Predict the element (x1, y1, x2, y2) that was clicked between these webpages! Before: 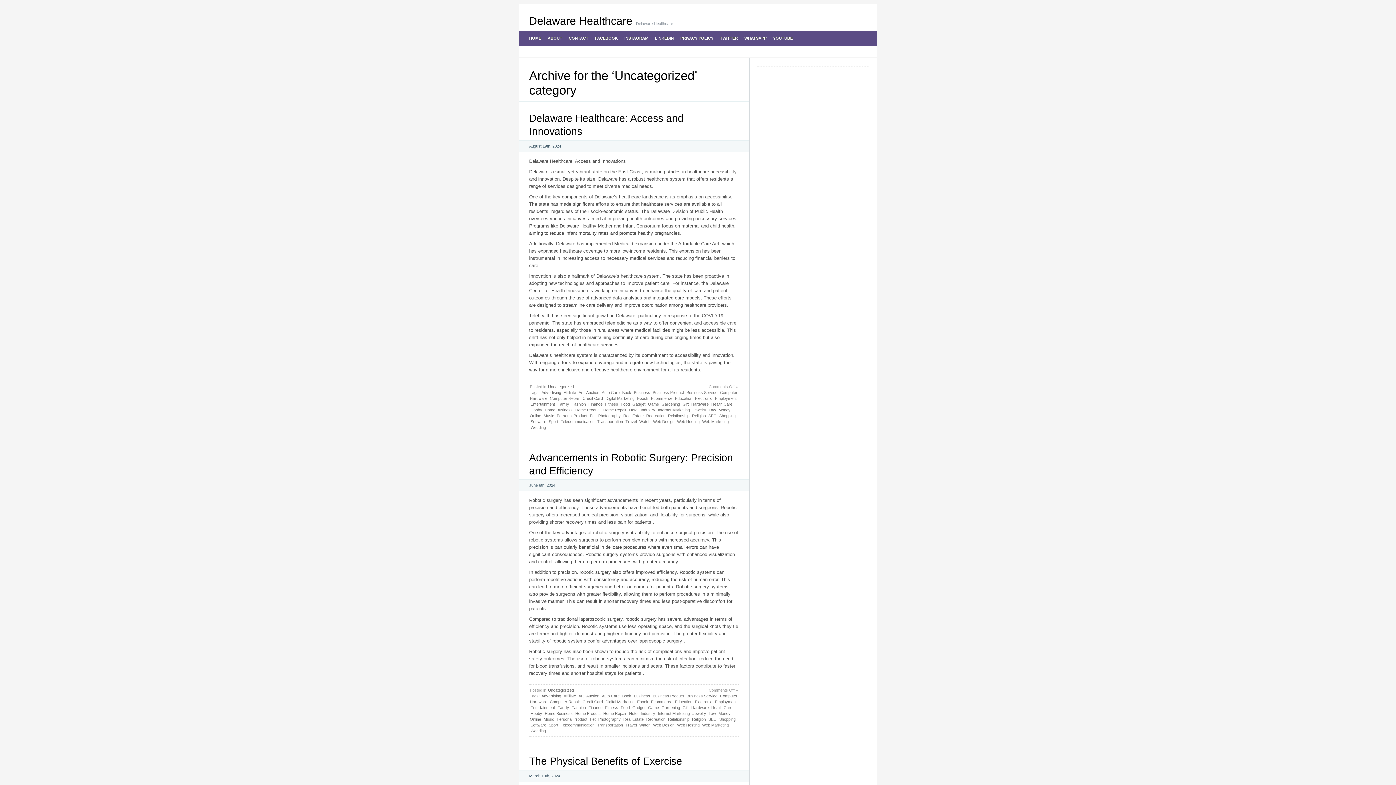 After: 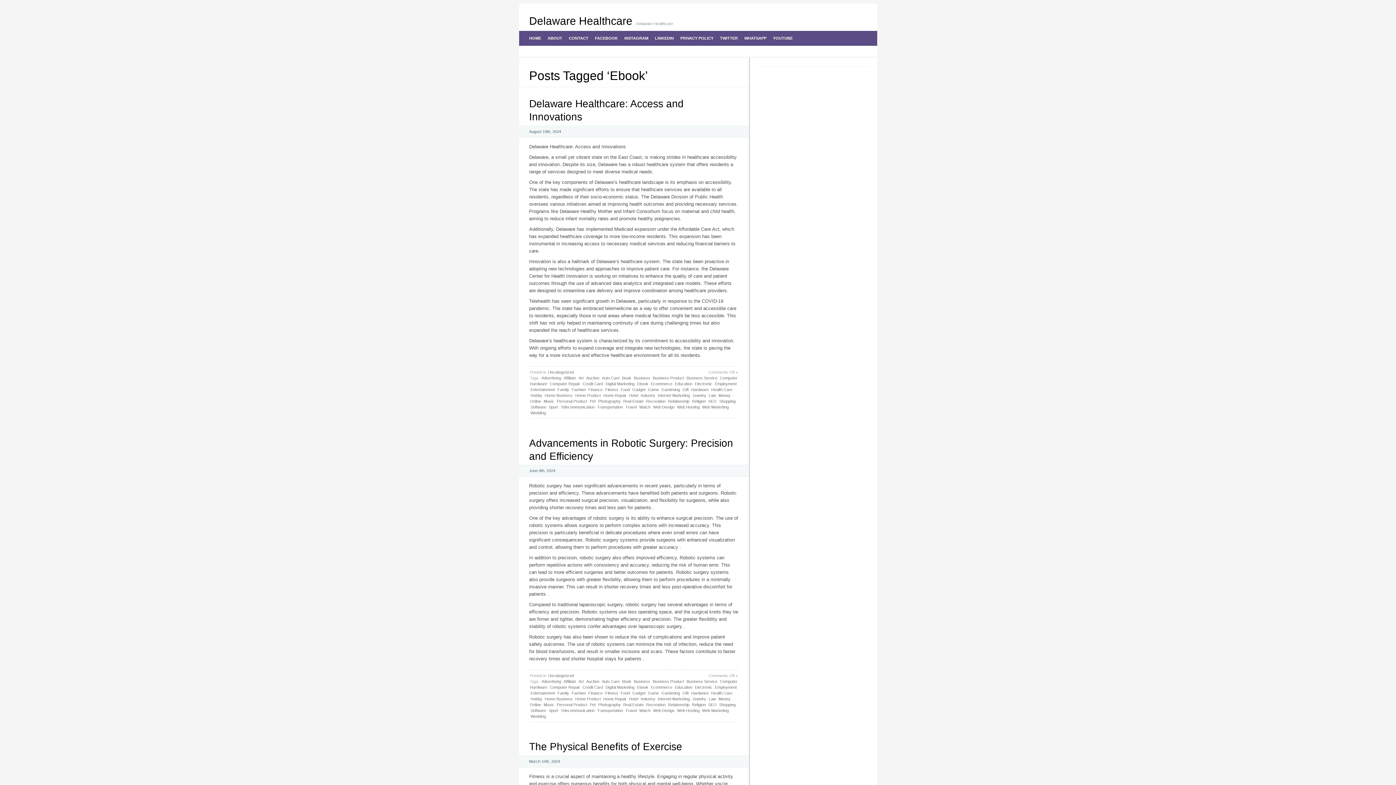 Action: bbox: (636, 699, 649, 705) label: Ebook